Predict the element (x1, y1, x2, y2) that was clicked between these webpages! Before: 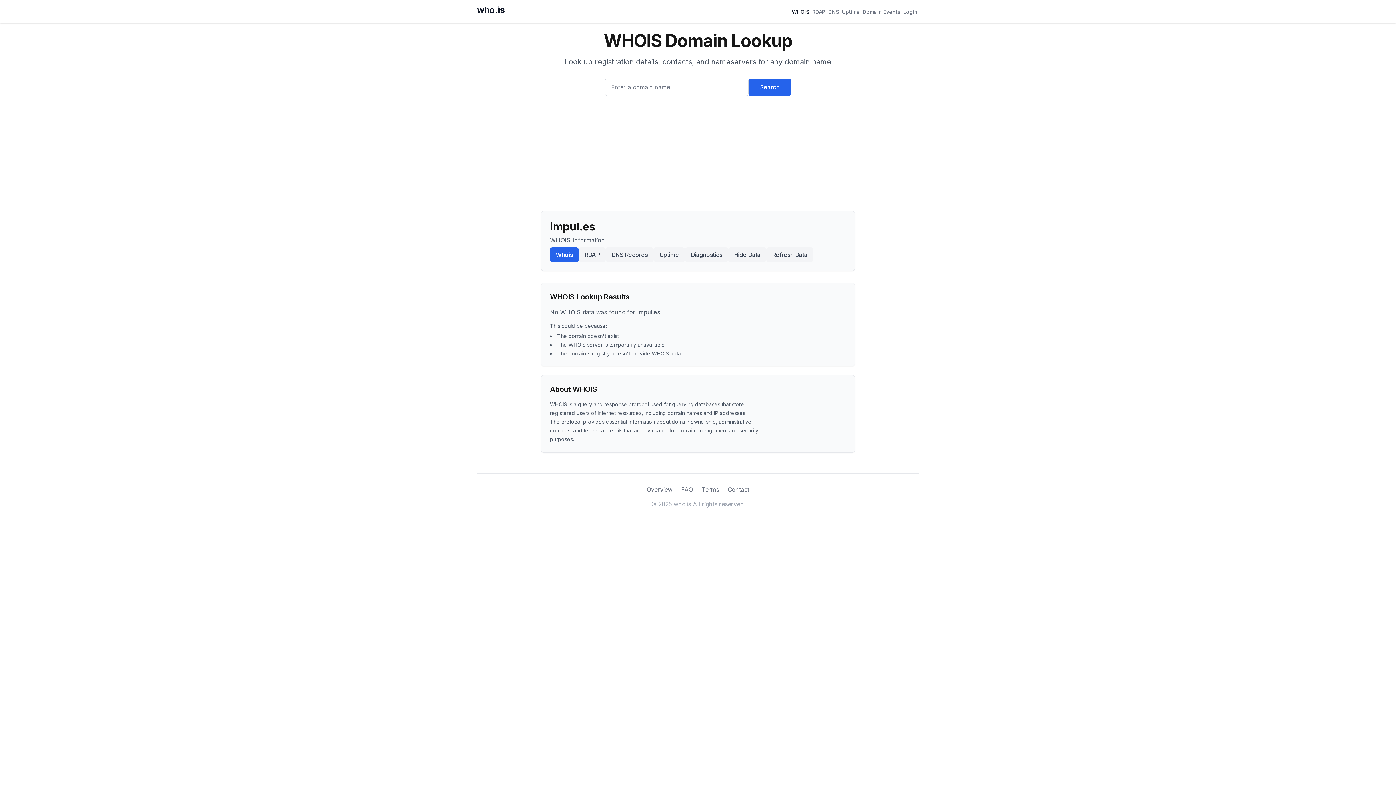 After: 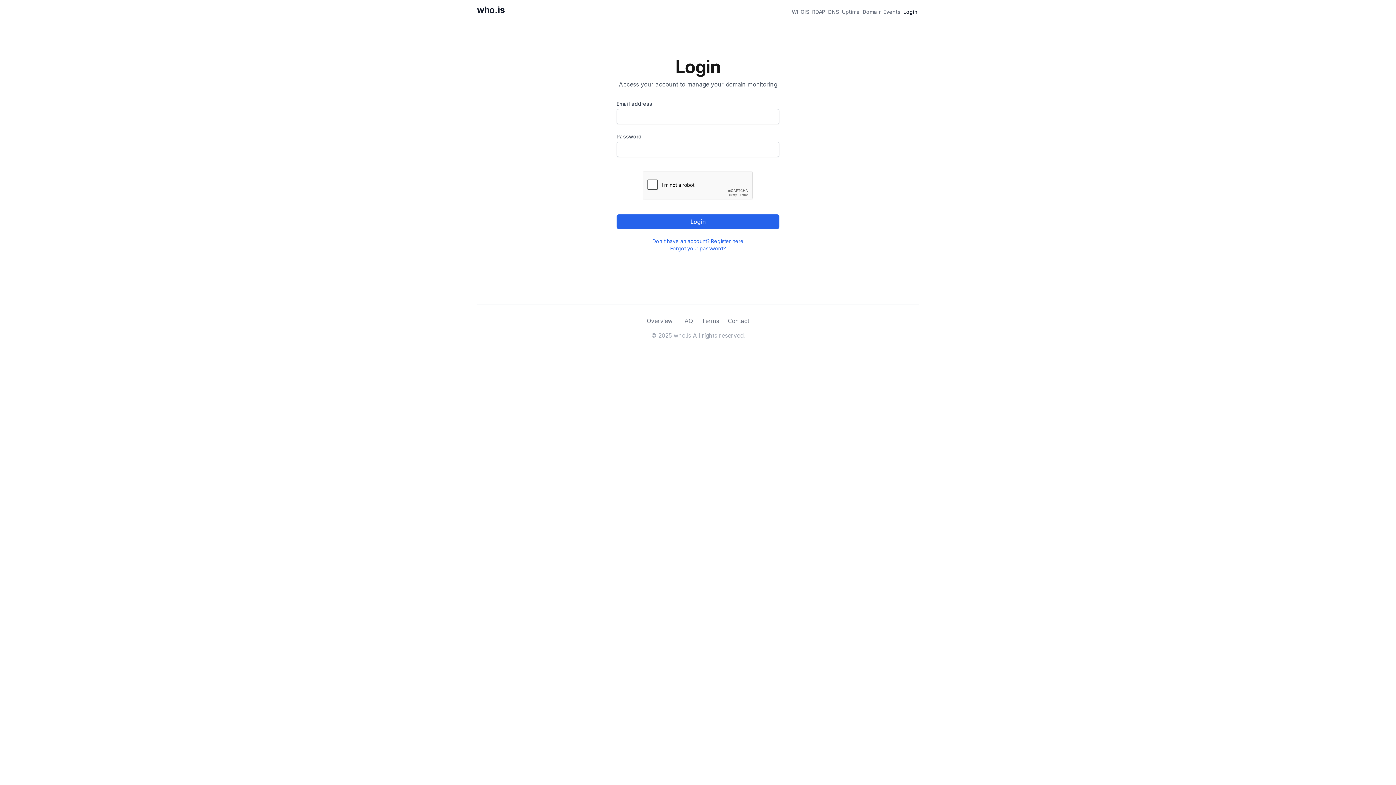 Action: label: Login bbox: (902, 6, 919, 16)